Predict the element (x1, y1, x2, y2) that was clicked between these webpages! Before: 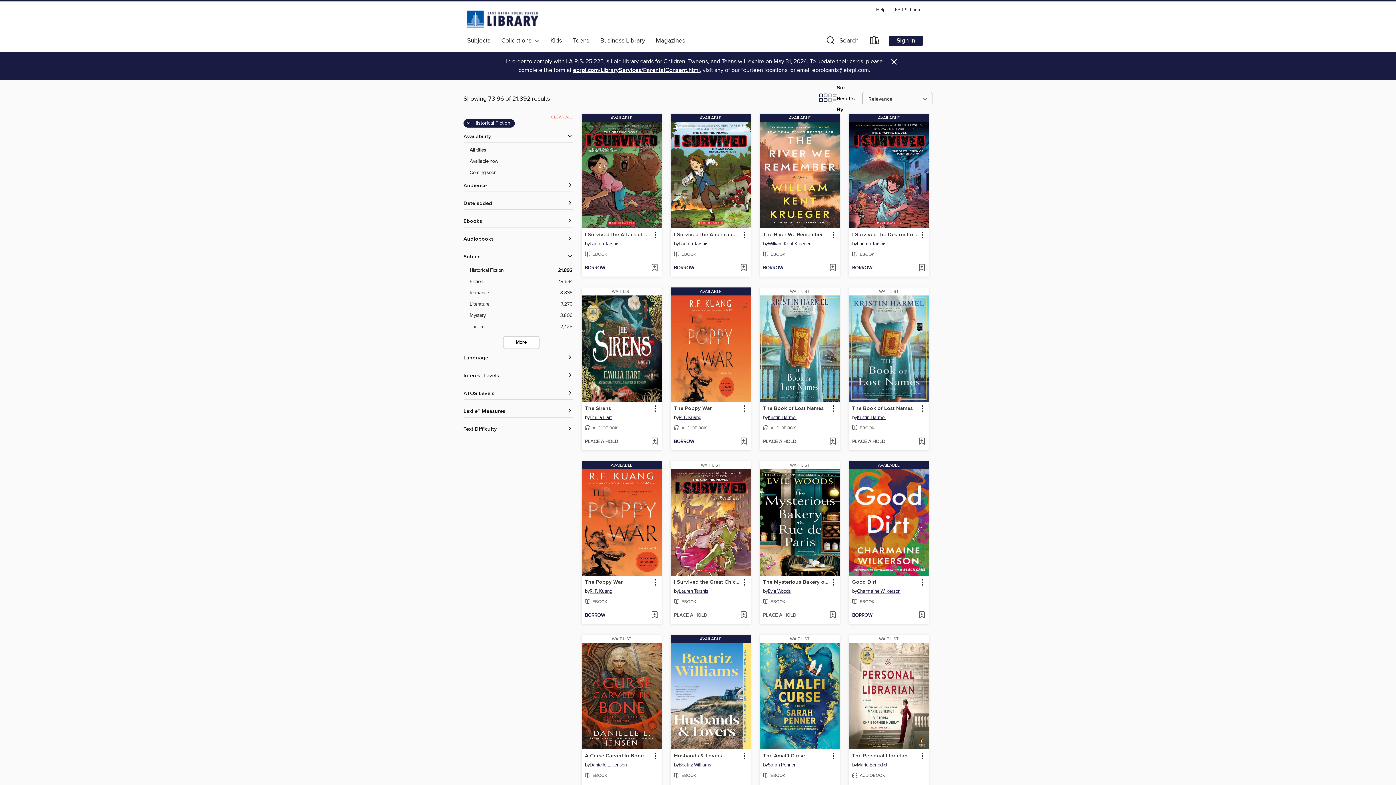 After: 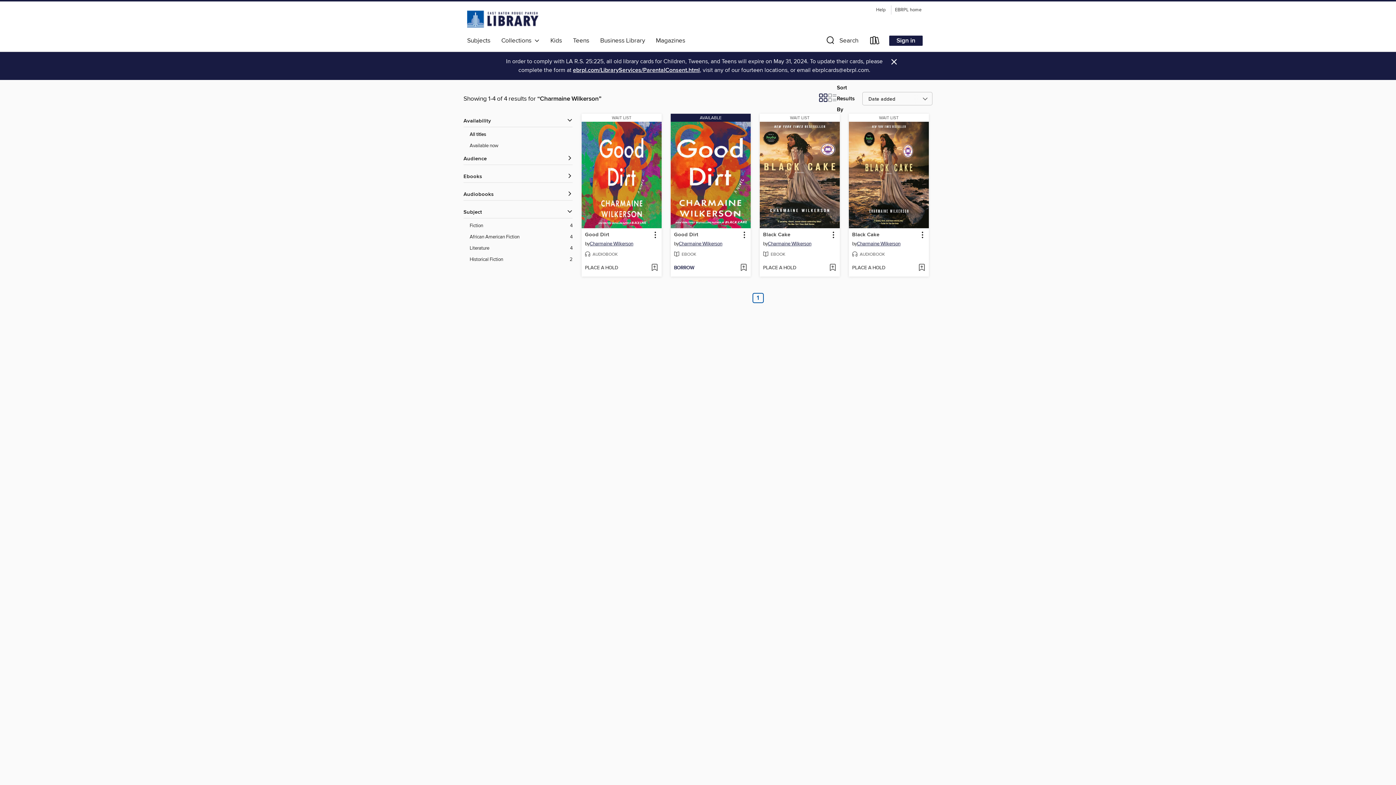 Action: label: Search by author, Charmaine Wilkerson bbox: (857, 588, 900, 596)